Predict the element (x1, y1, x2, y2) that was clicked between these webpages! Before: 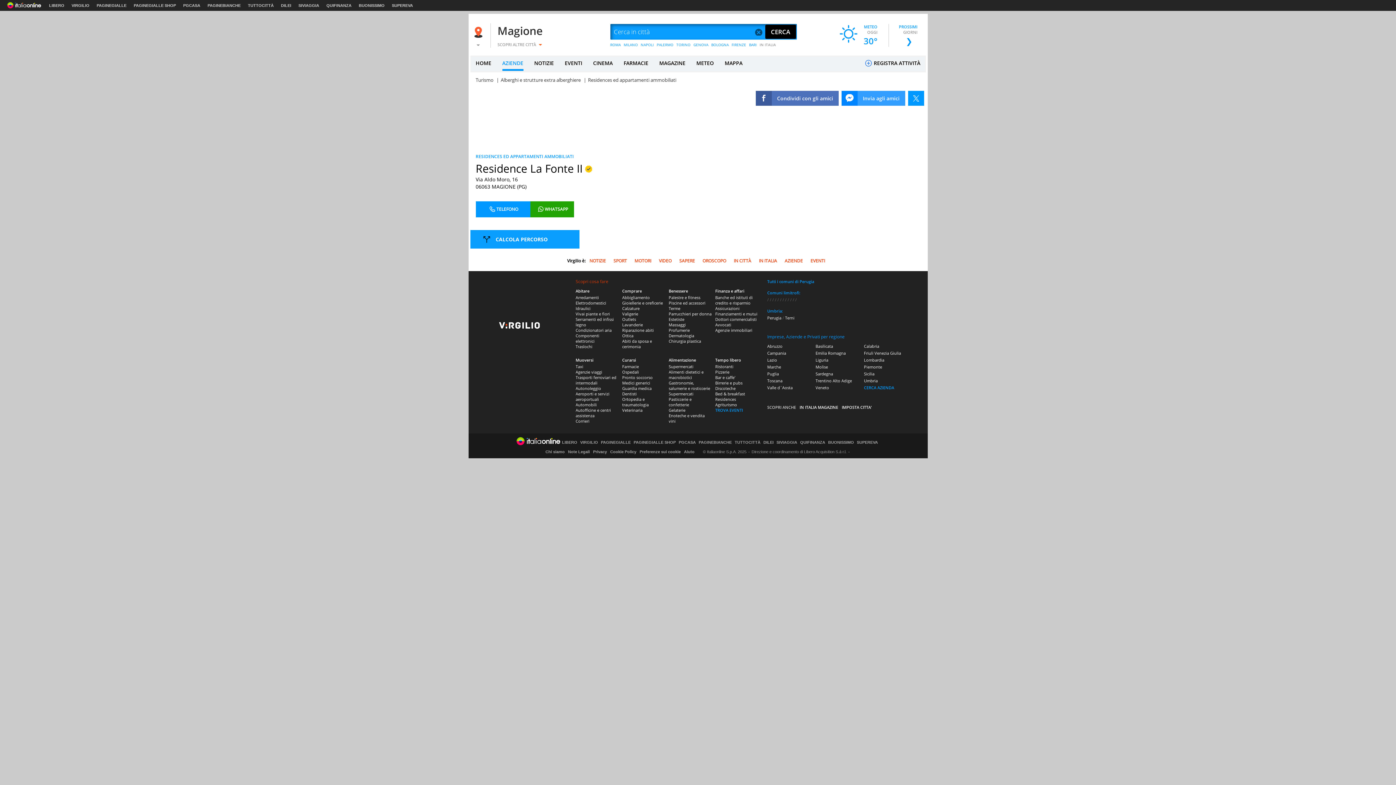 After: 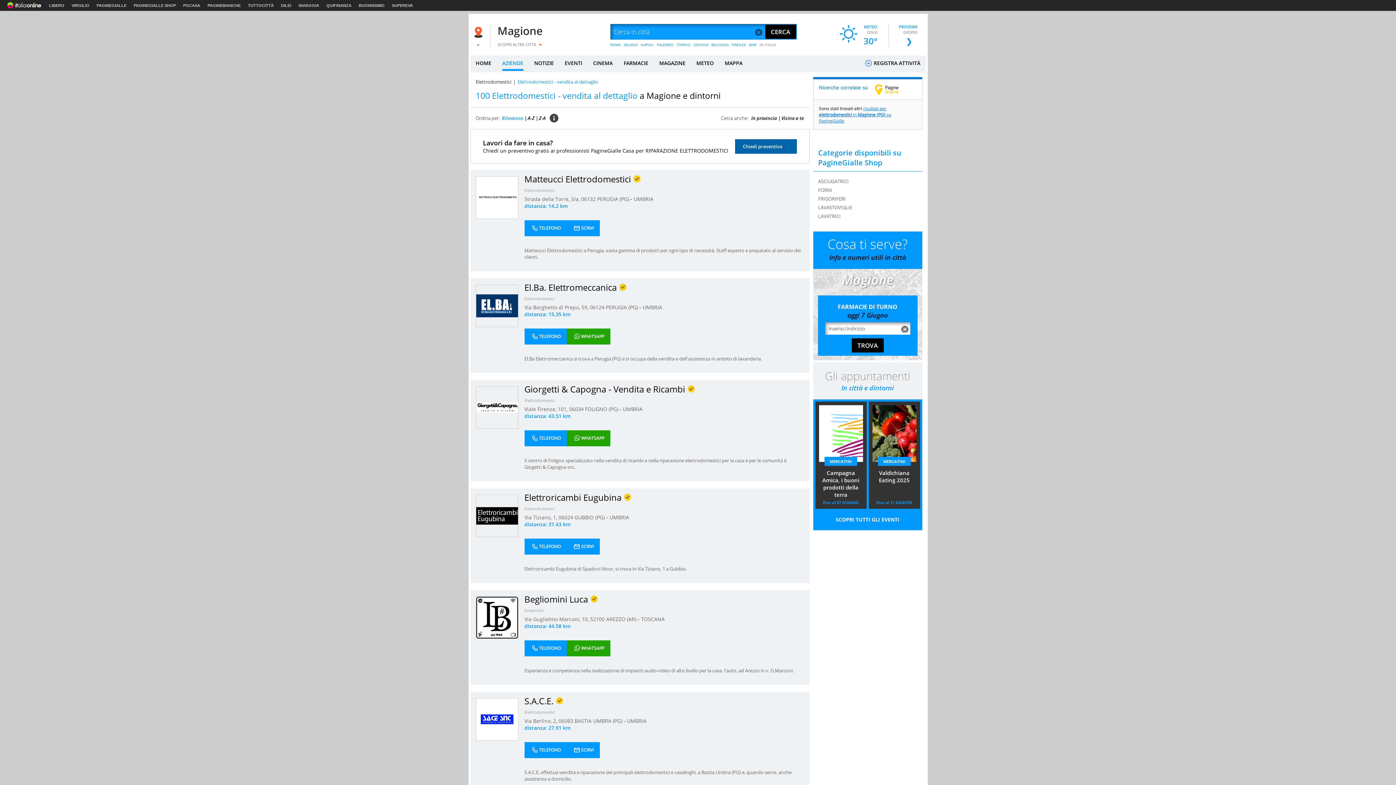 Action: bbox: (575, 300, 606, 305) label: Elettrodomestici